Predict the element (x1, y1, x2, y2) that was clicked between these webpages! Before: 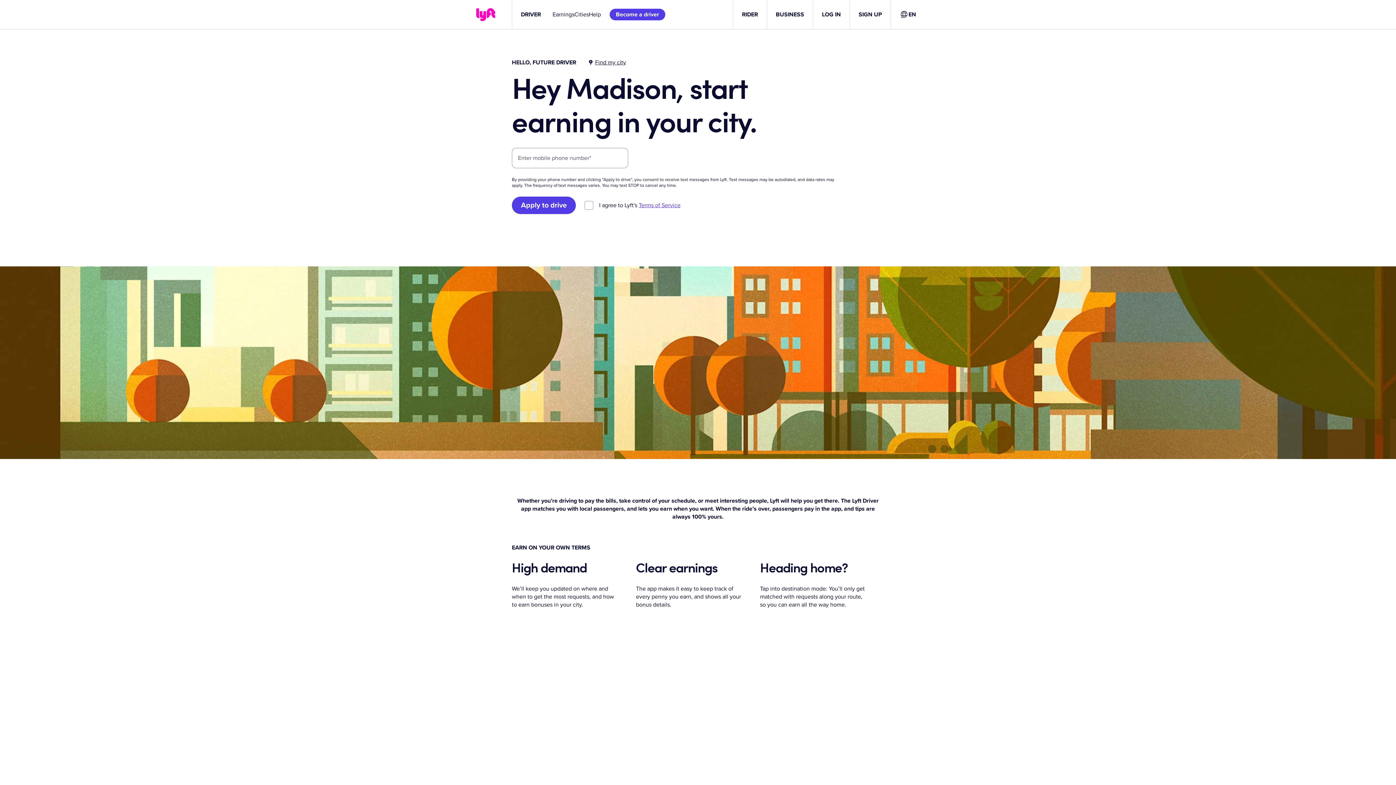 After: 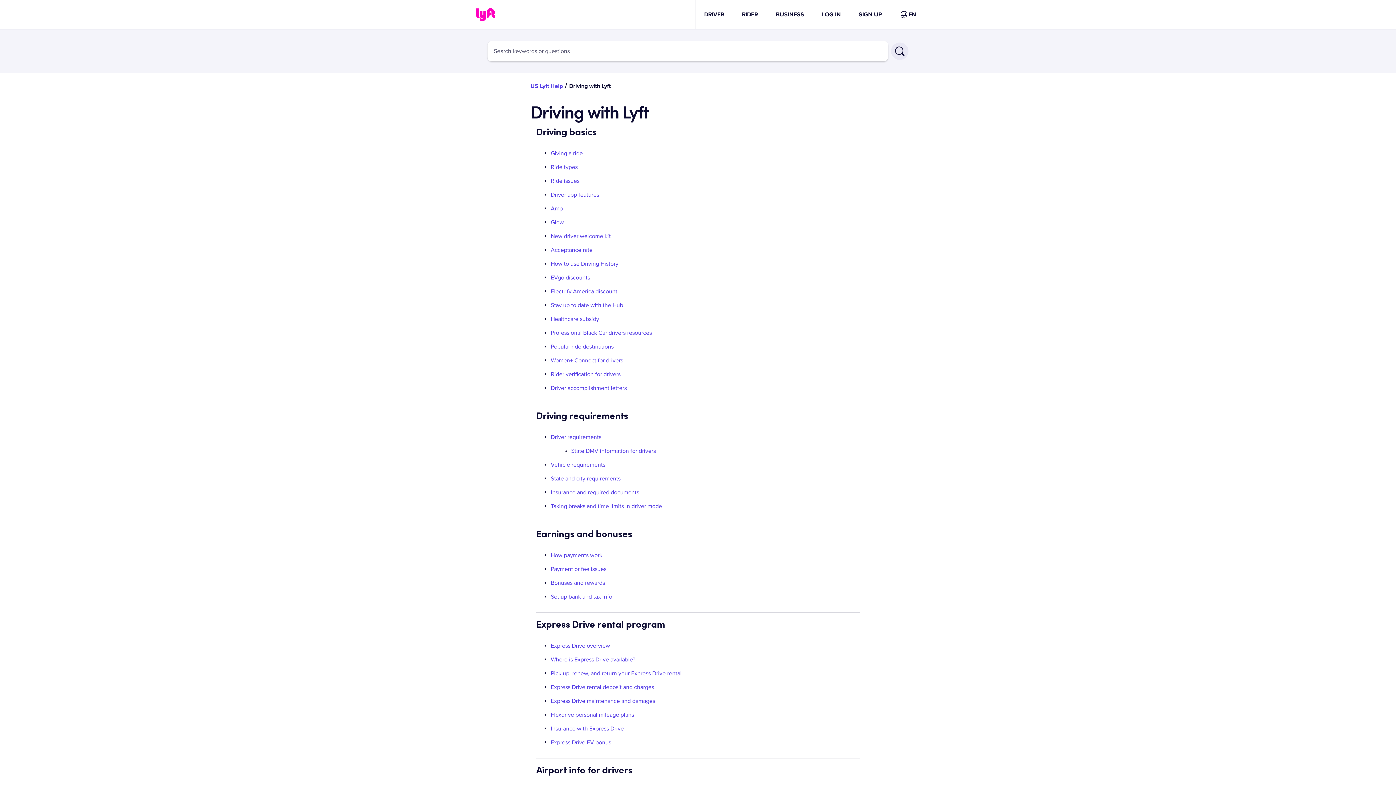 Action: label: Help bbox: (589, 10, 601, 18)